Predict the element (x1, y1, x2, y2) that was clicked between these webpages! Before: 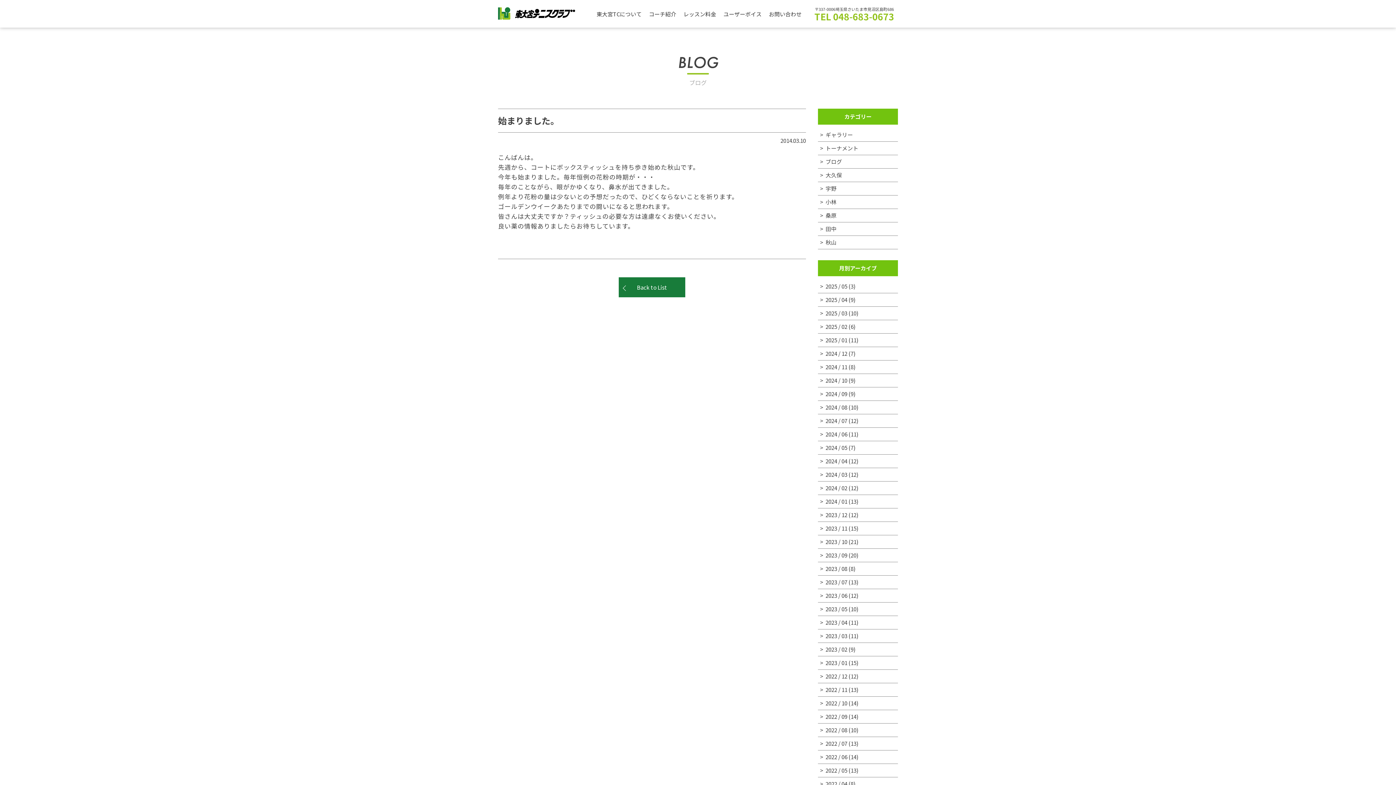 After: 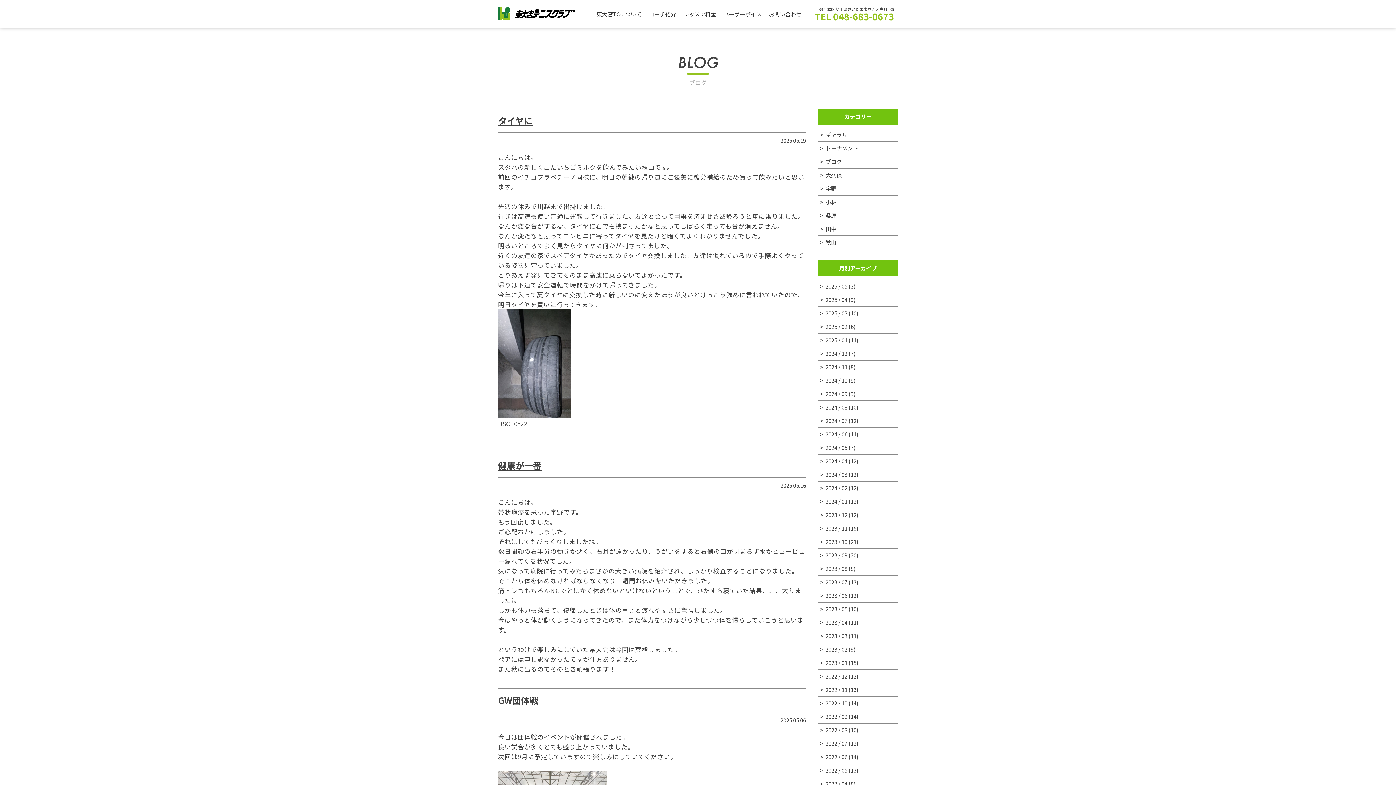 Action: bbox: (825, 632, 847, 640) label: 2023 / 03